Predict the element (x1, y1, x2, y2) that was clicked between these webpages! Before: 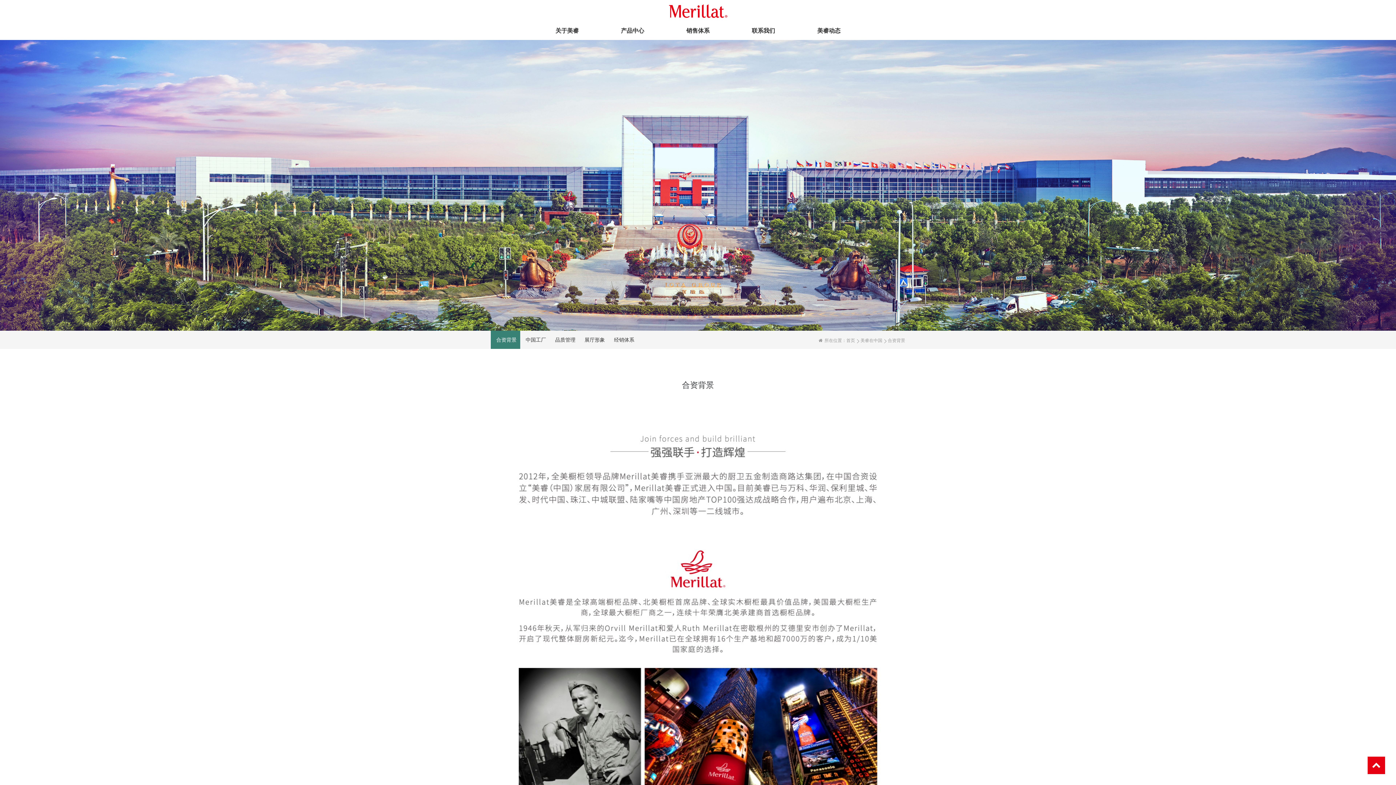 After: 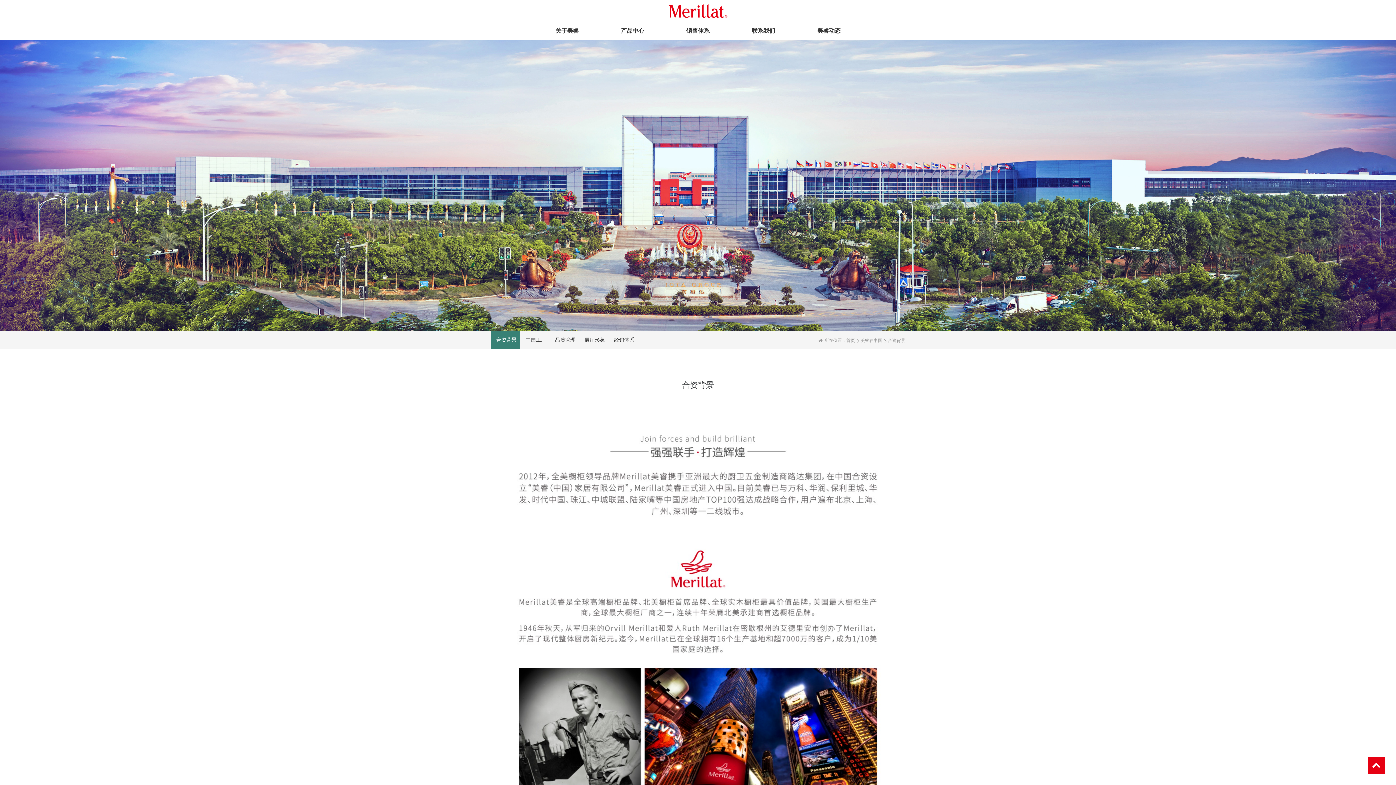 Action: label: 合资背景 bbox: (490, 330, 520, 349)